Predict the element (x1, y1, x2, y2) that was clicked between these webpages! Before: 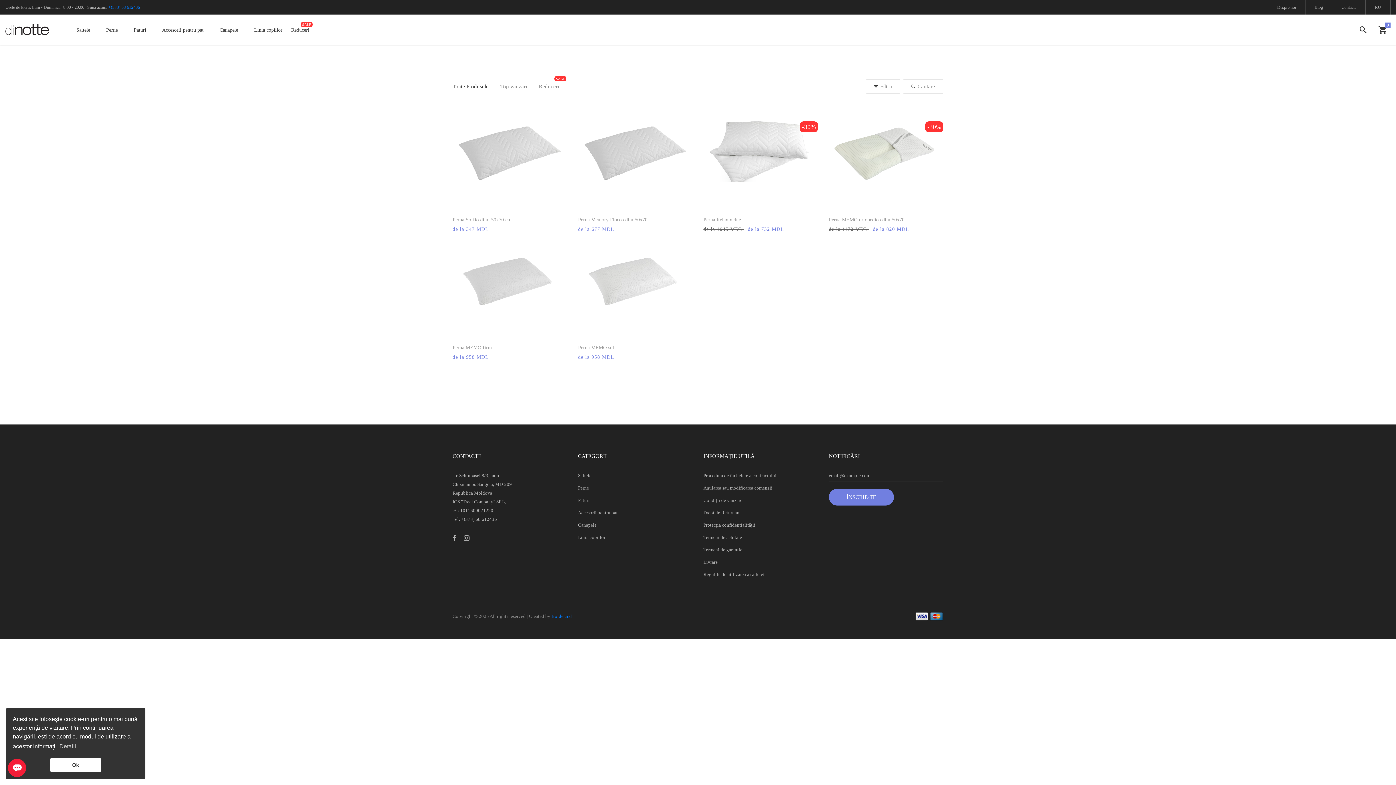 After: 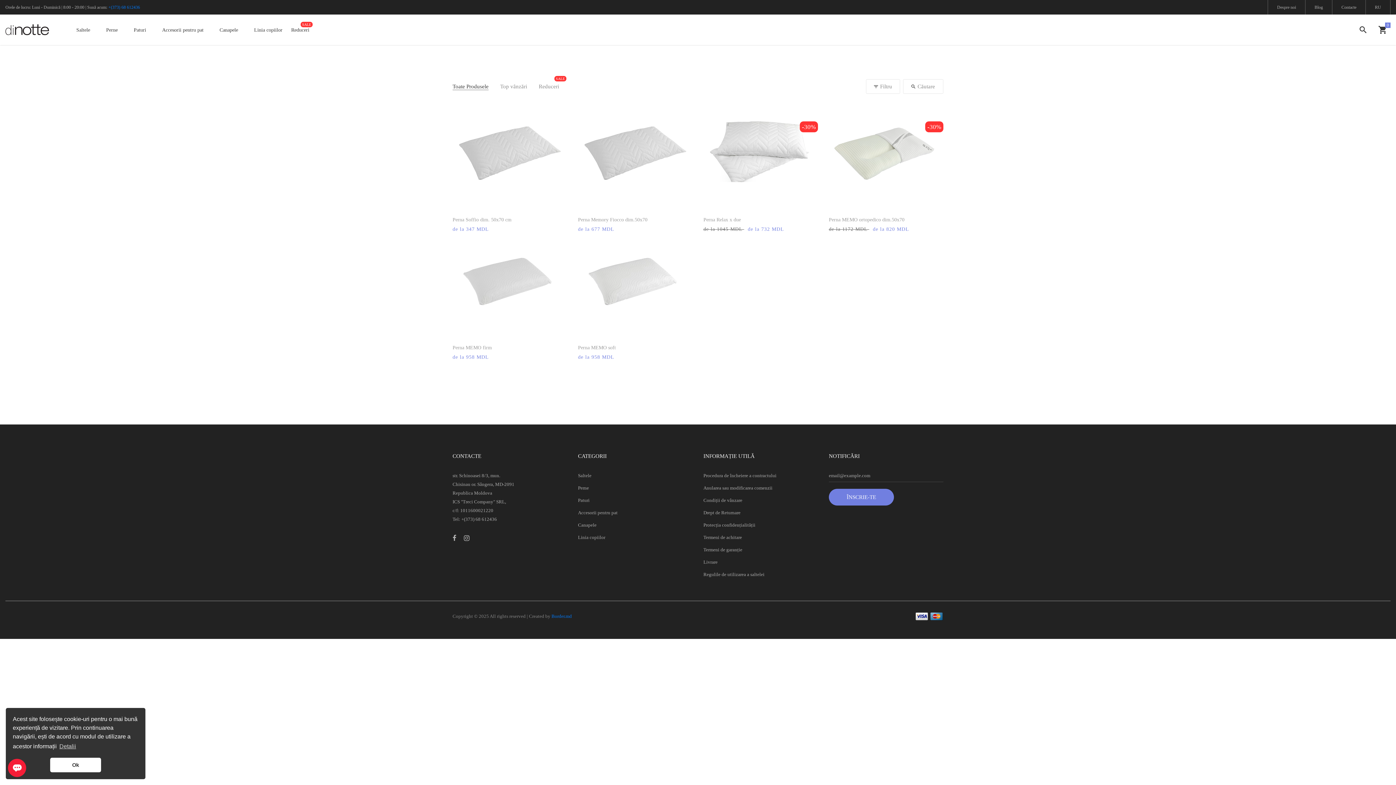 Action: bbox: (452, 83, 488, 90) label: Toate Produsele